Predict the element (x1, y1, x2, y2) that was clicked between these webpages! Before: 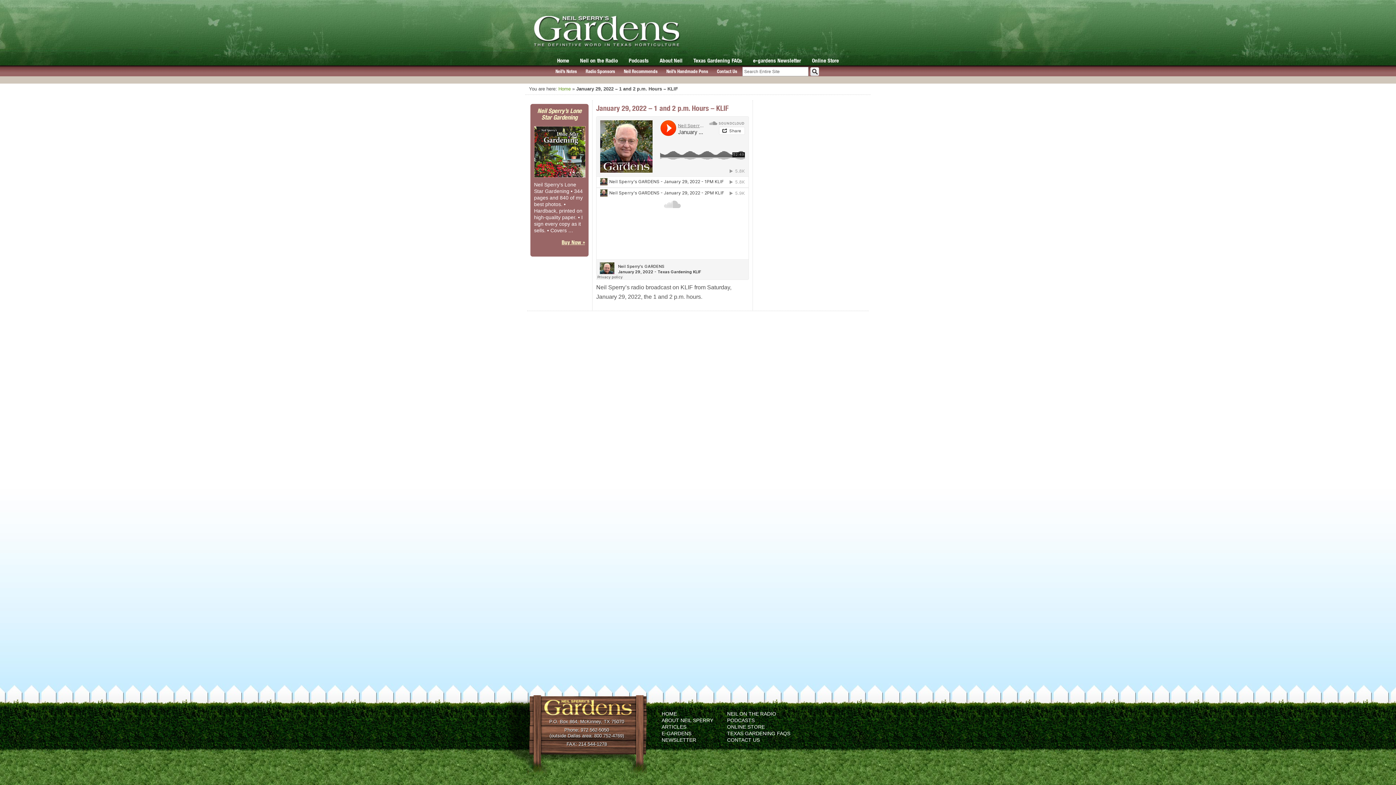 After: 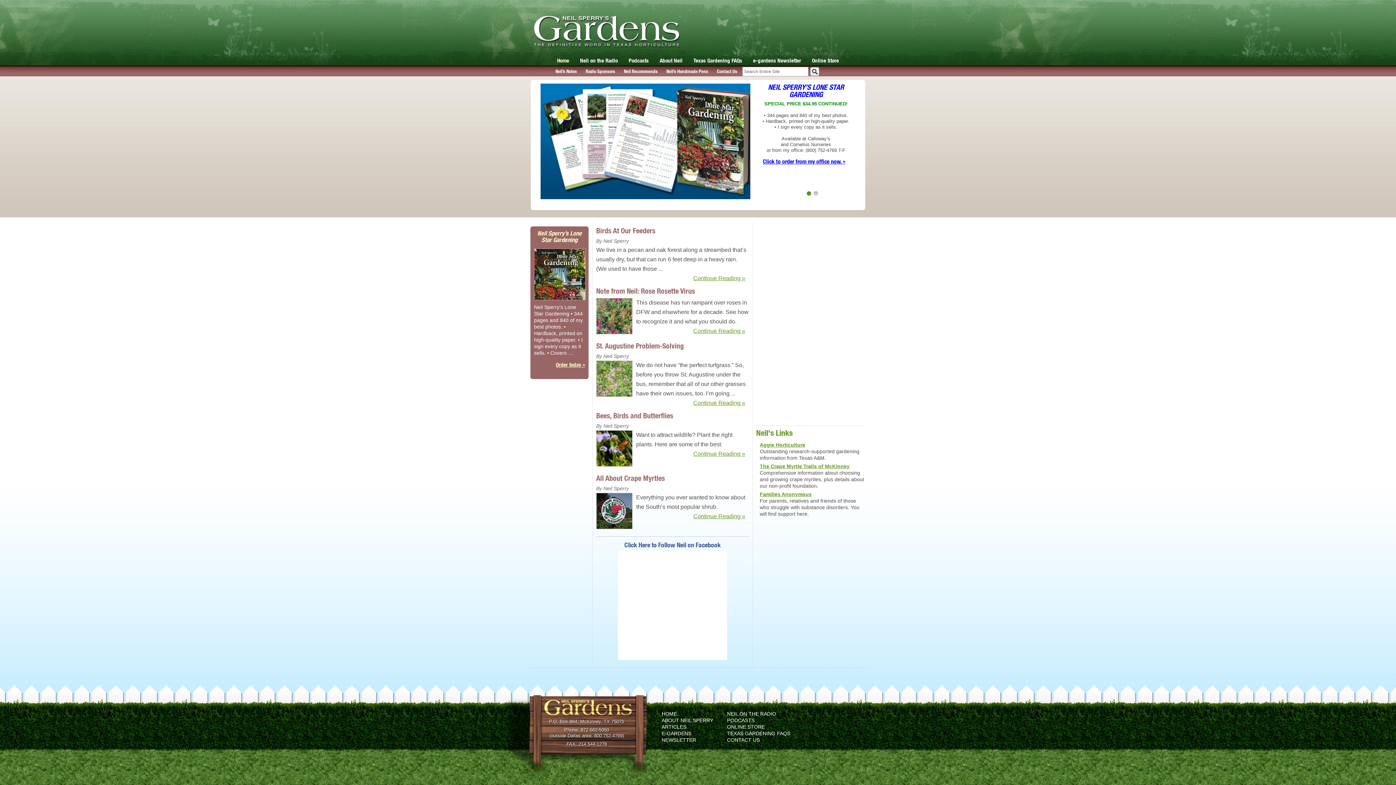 Action: label: Home bbox: (558, 86, 570, 91)